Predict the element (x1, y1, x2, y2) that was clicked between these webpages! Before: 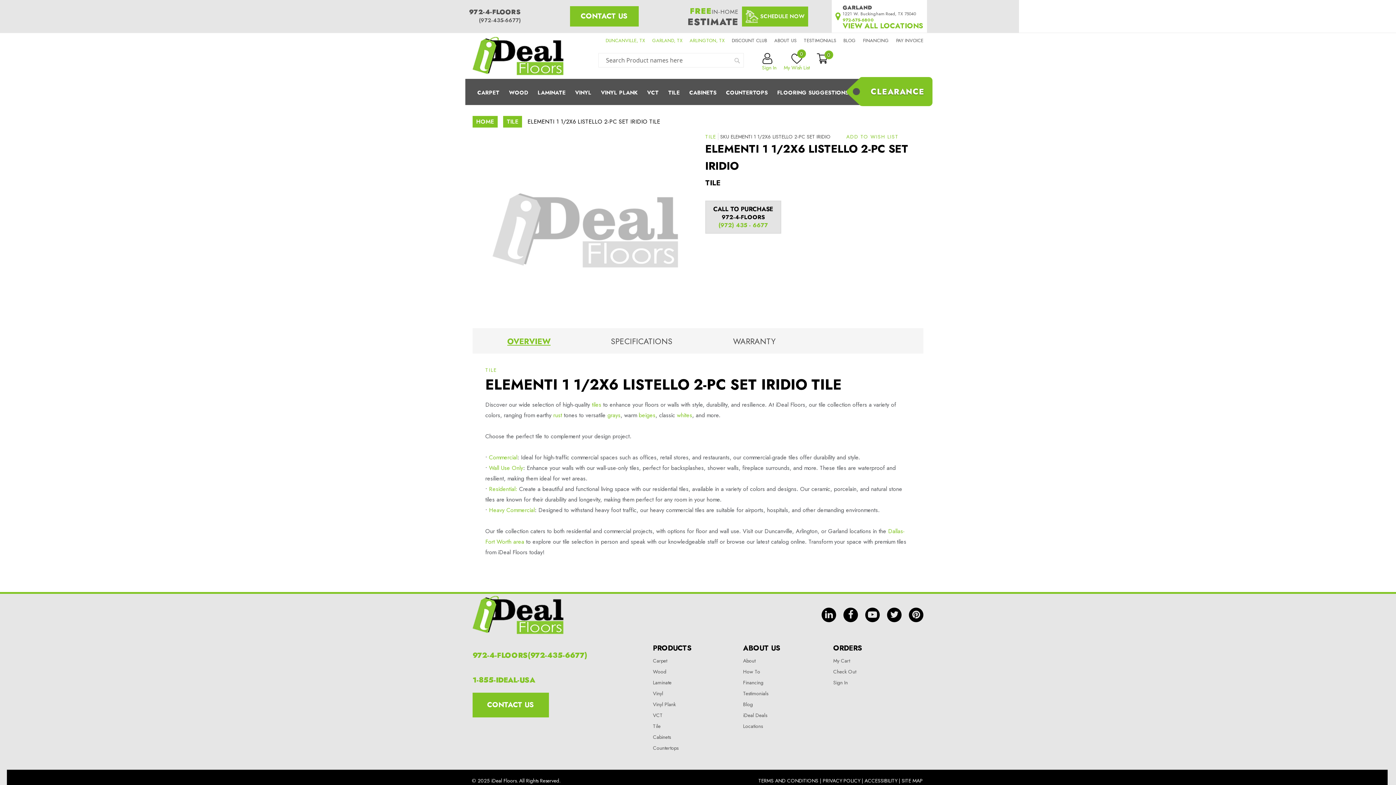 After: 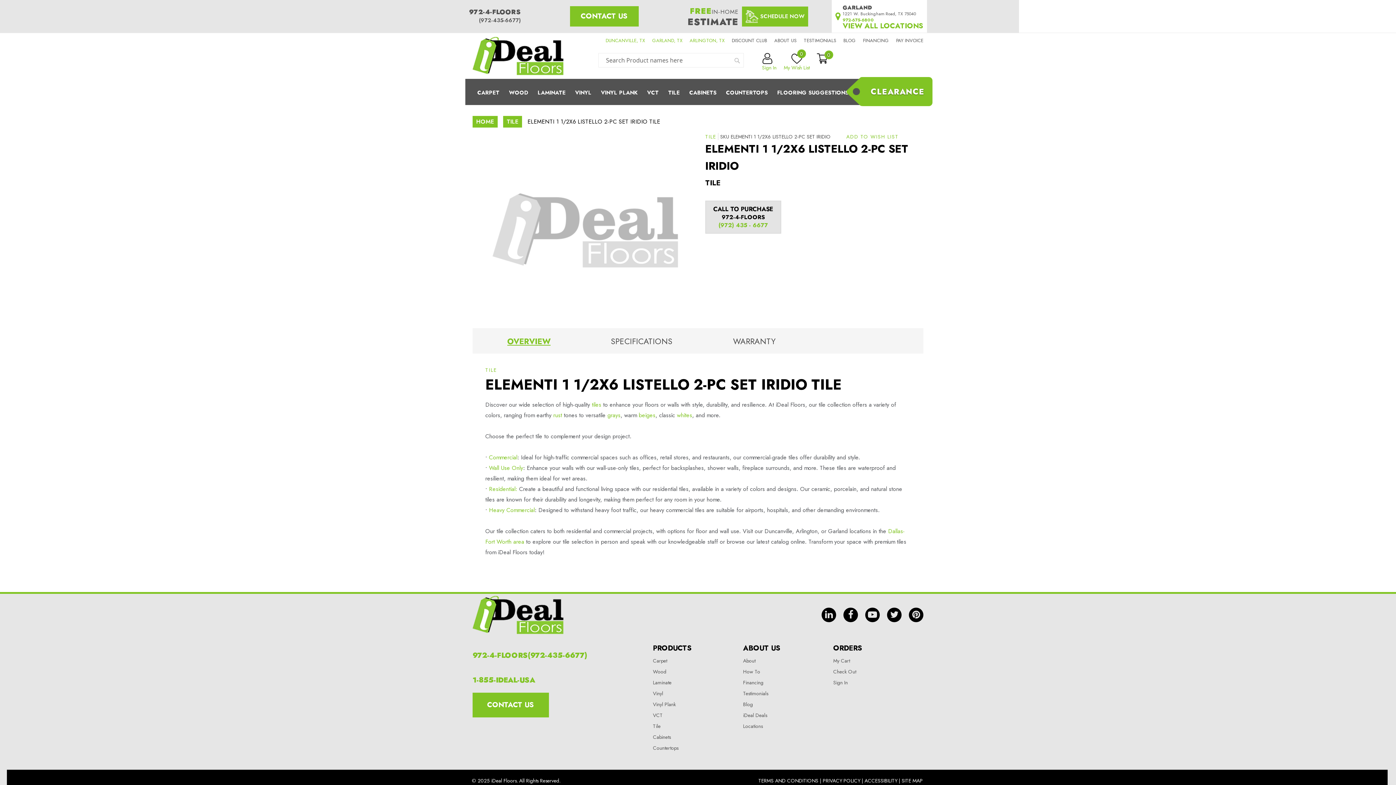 Action: label: OVERVIEW bbox: (472, 328, 585, 357)